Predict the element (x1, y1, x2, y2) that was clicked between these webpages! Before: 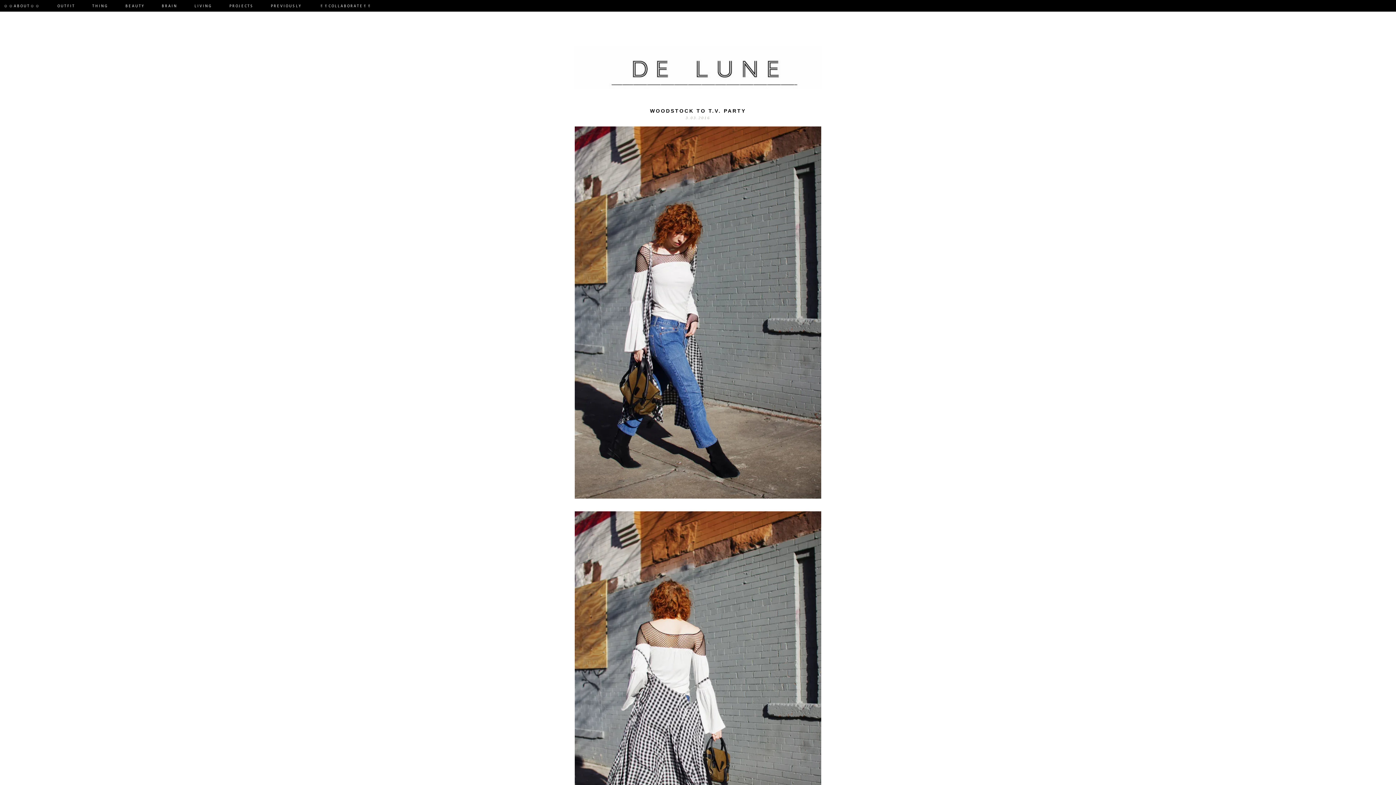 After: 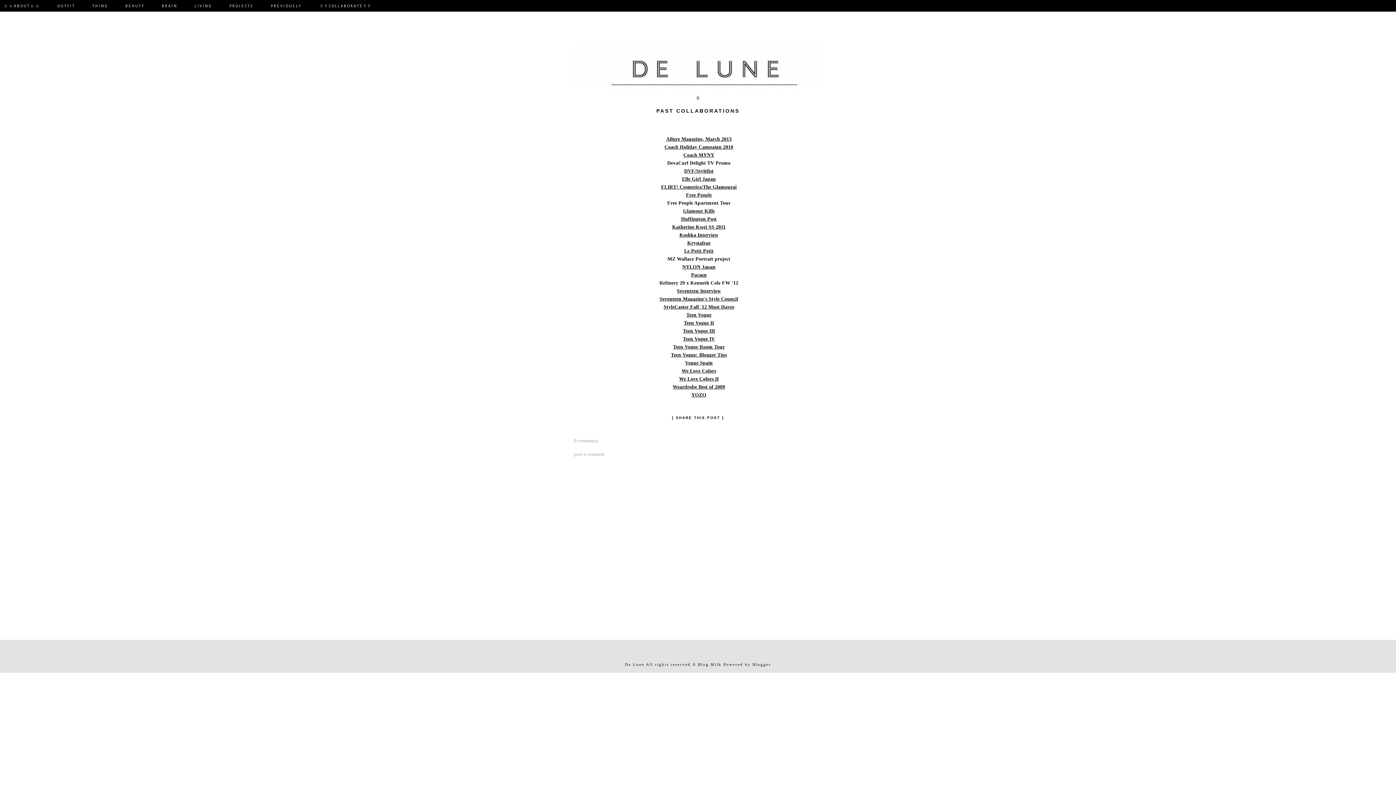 Action: label: PREVIOUSLY  bbox: (270, 2, 320, 8)